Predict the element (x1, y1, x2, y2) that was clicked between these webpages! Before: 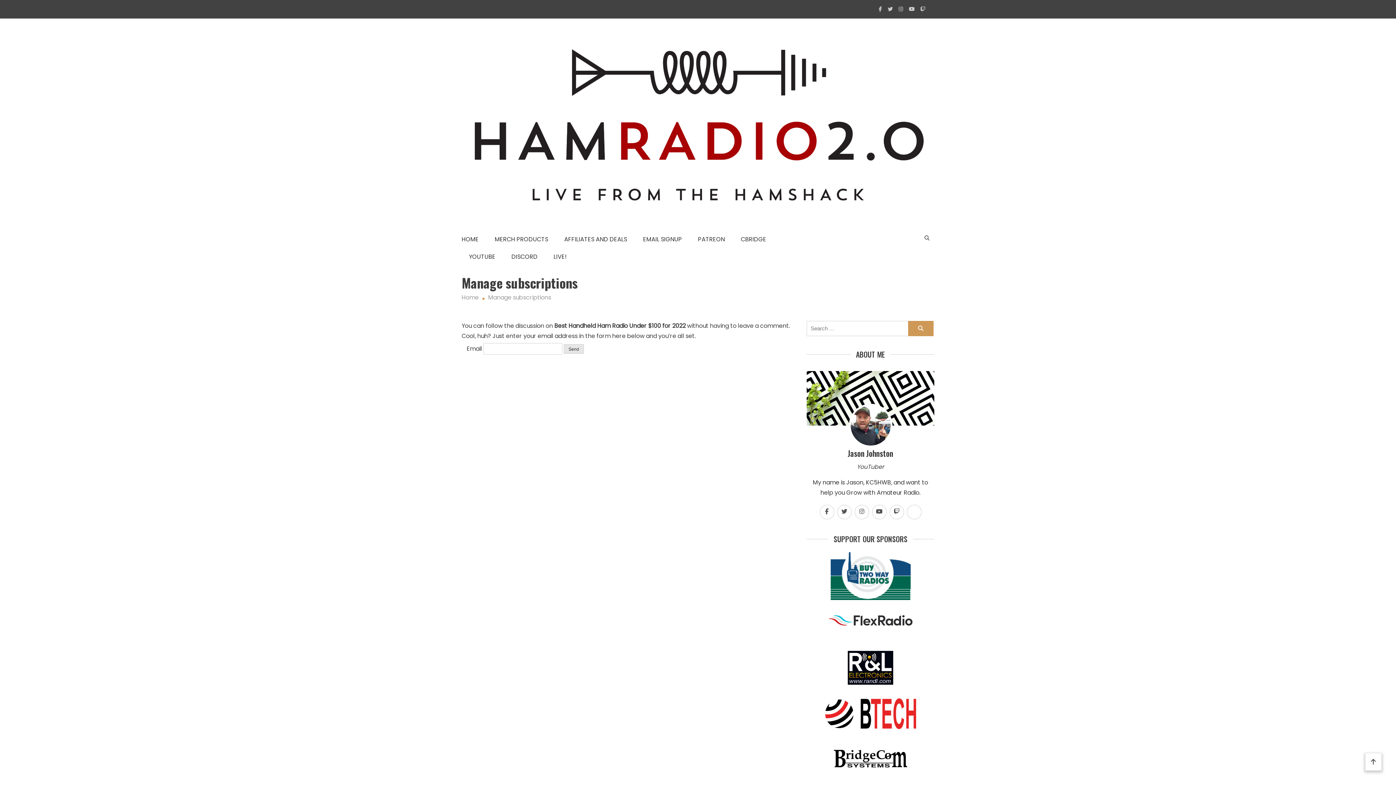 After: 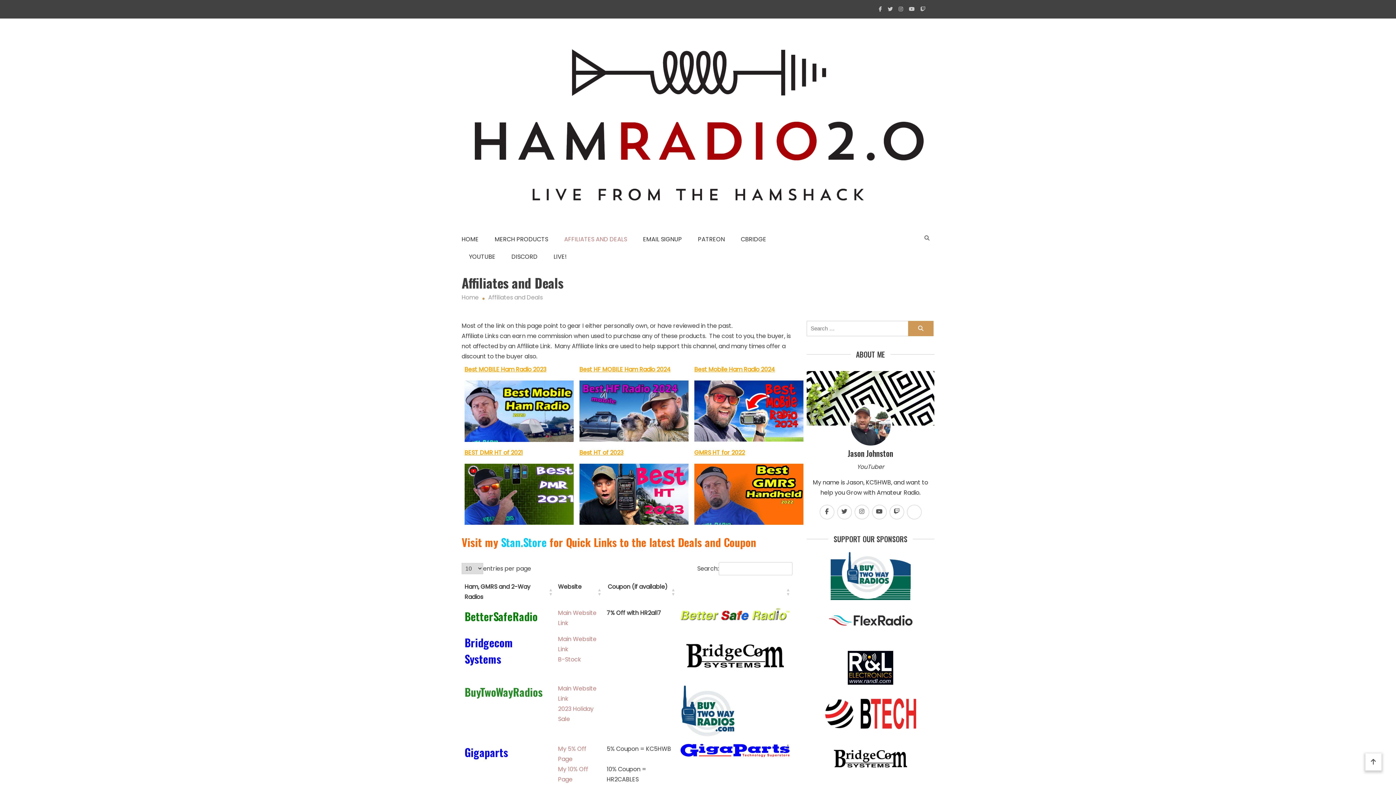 Action: bbox: (564, 234, 627, 244) label: AFFILIATES AND DEALS